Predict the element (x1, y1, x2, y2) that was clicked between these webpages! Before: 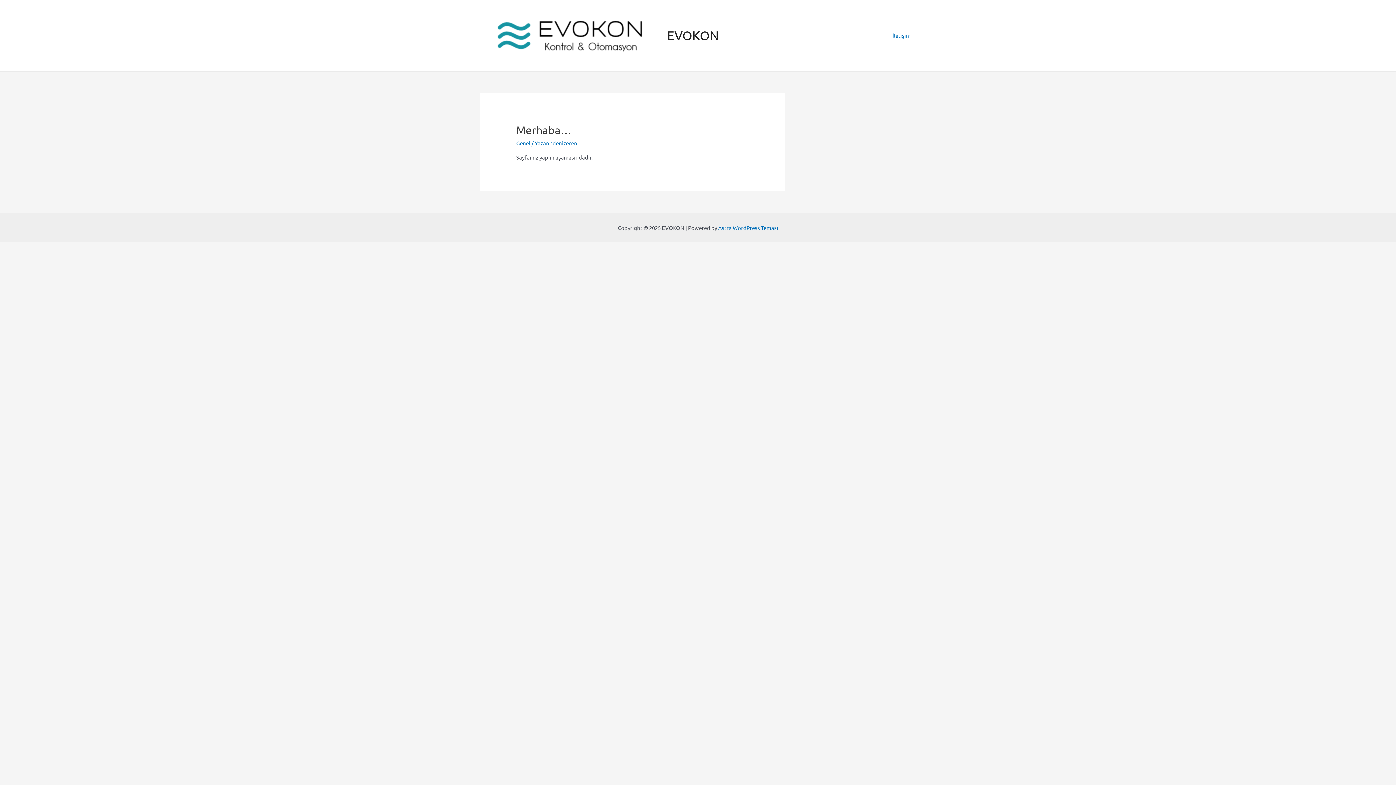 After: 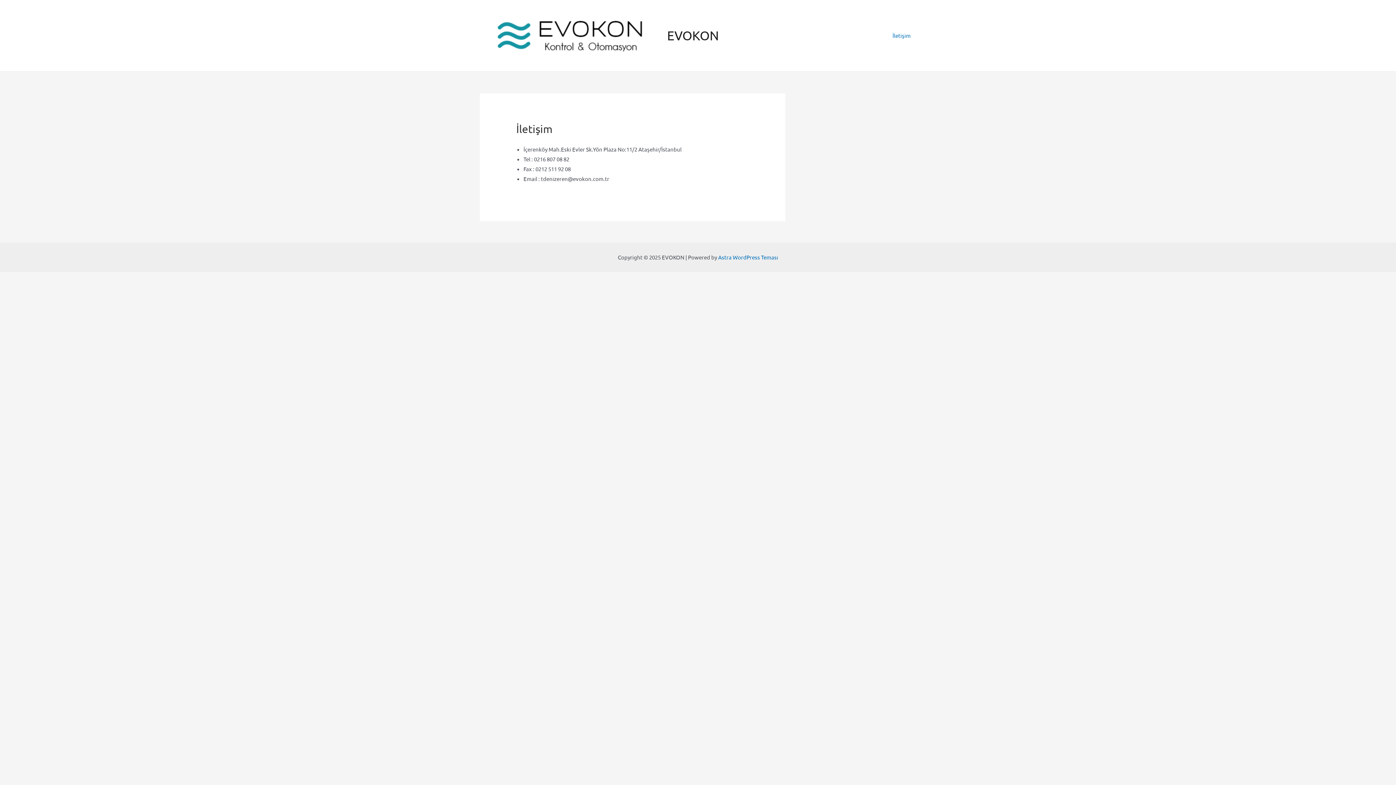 Action: label: İletişim bbox: (887, 22, 916, 48)